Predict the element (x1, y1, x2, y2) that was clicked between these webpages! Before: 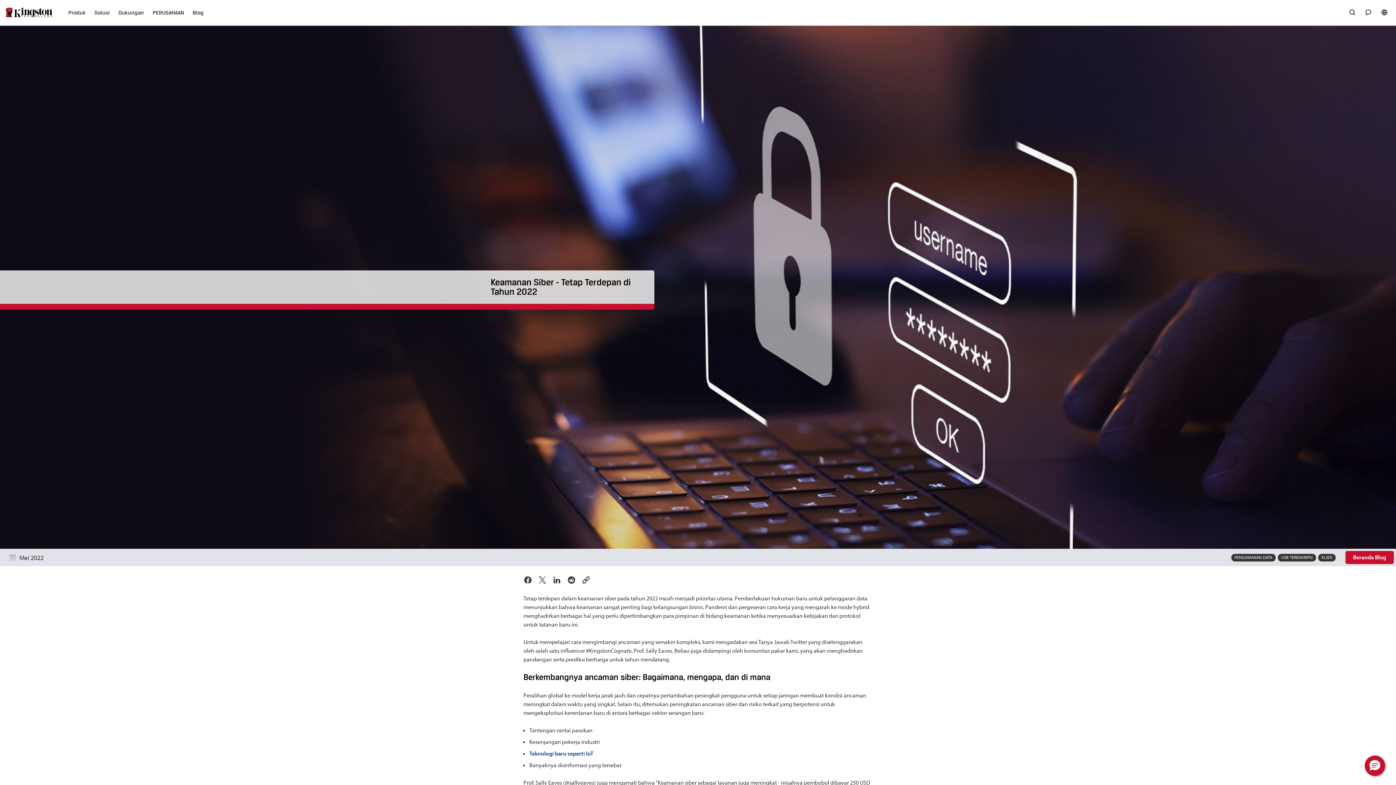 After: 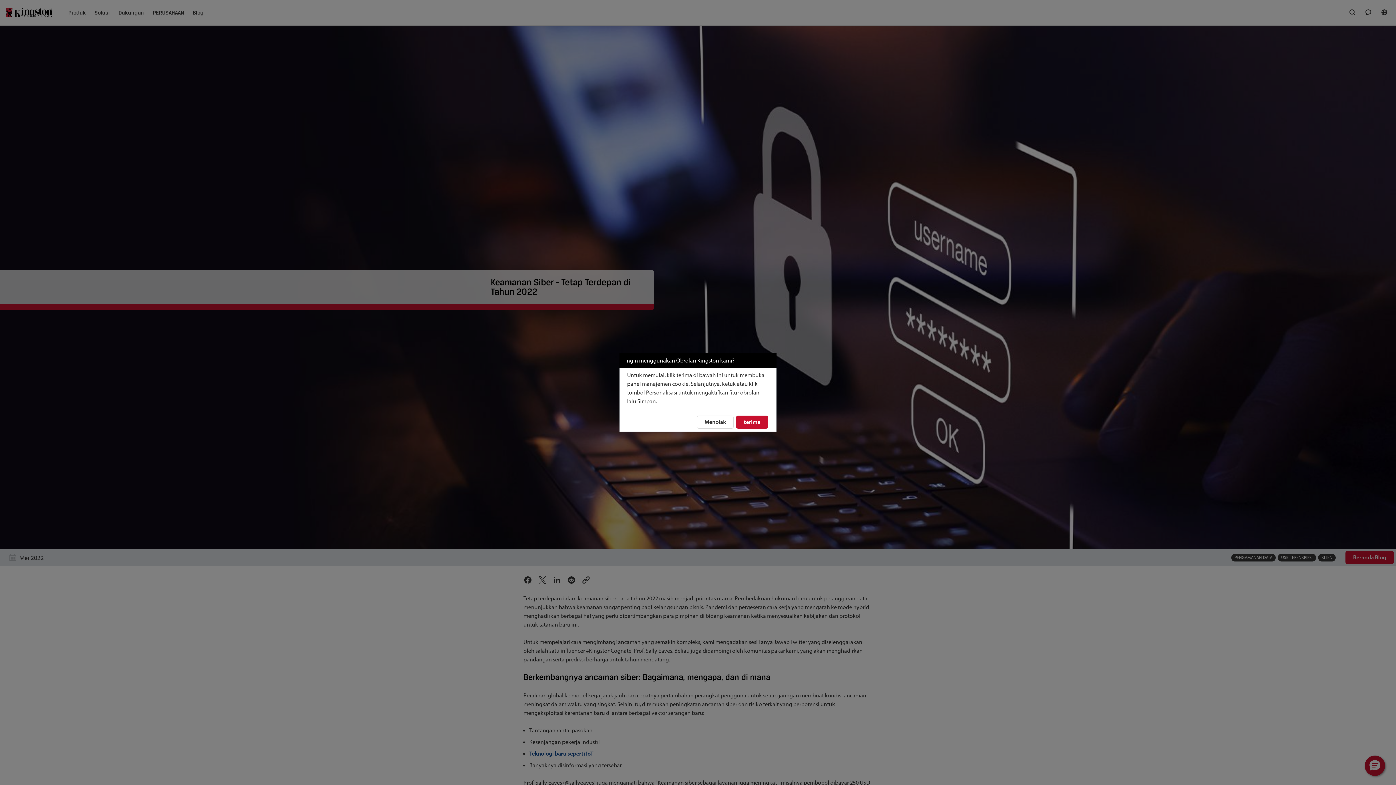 Action: label: Obrolan Live bbox: (1360, 0, 1376, 25)